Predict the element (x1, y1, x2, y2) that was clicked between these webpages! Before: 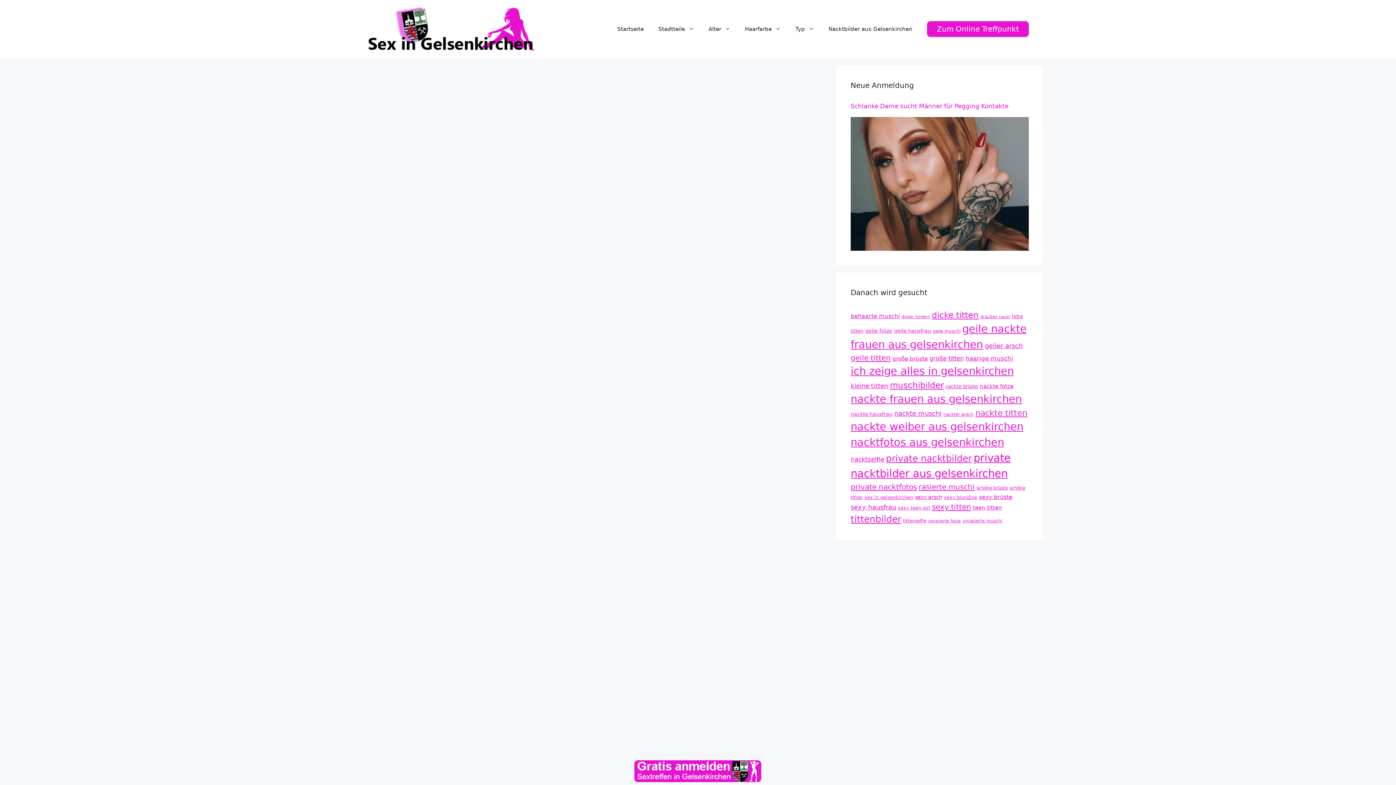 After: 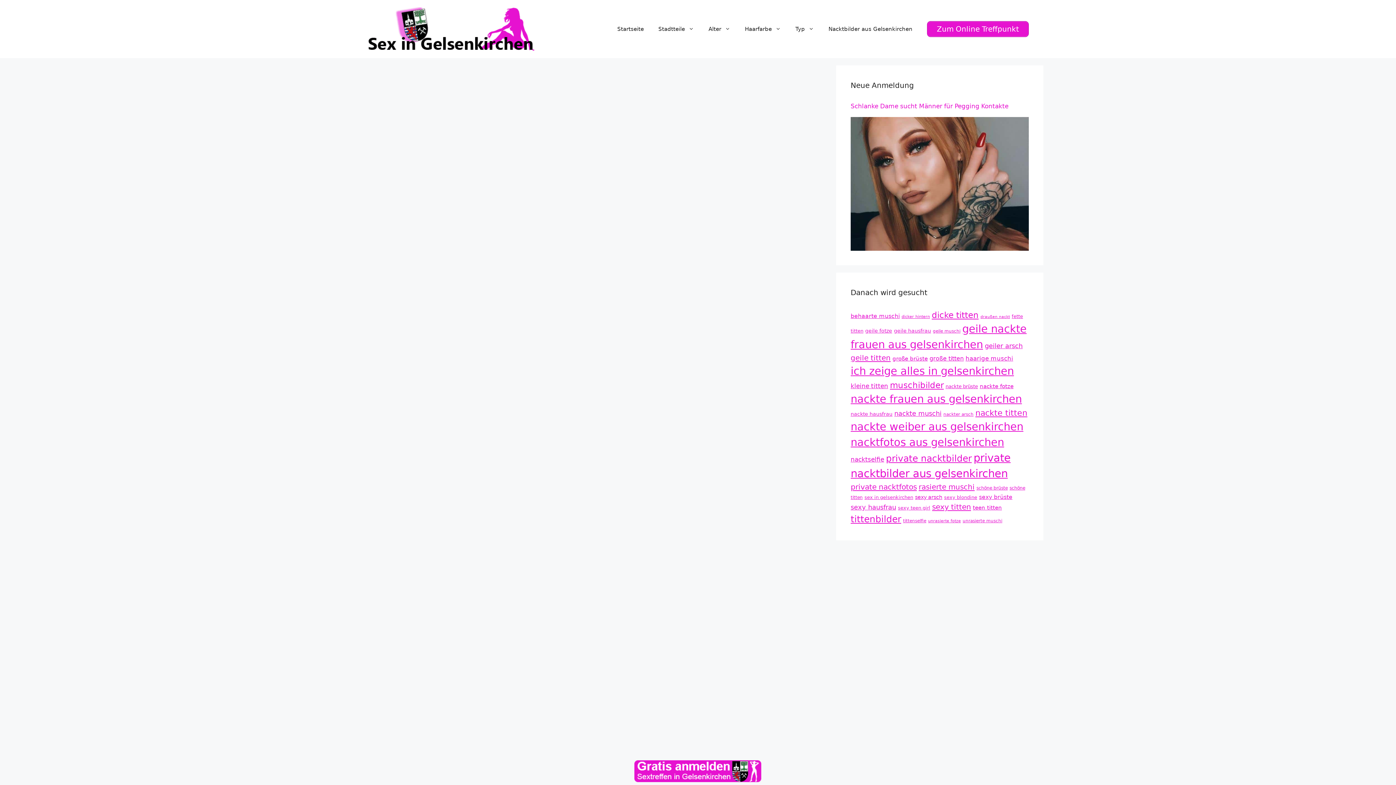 Action: bbox: (465, 521, 487, 527) label: nutzvieh